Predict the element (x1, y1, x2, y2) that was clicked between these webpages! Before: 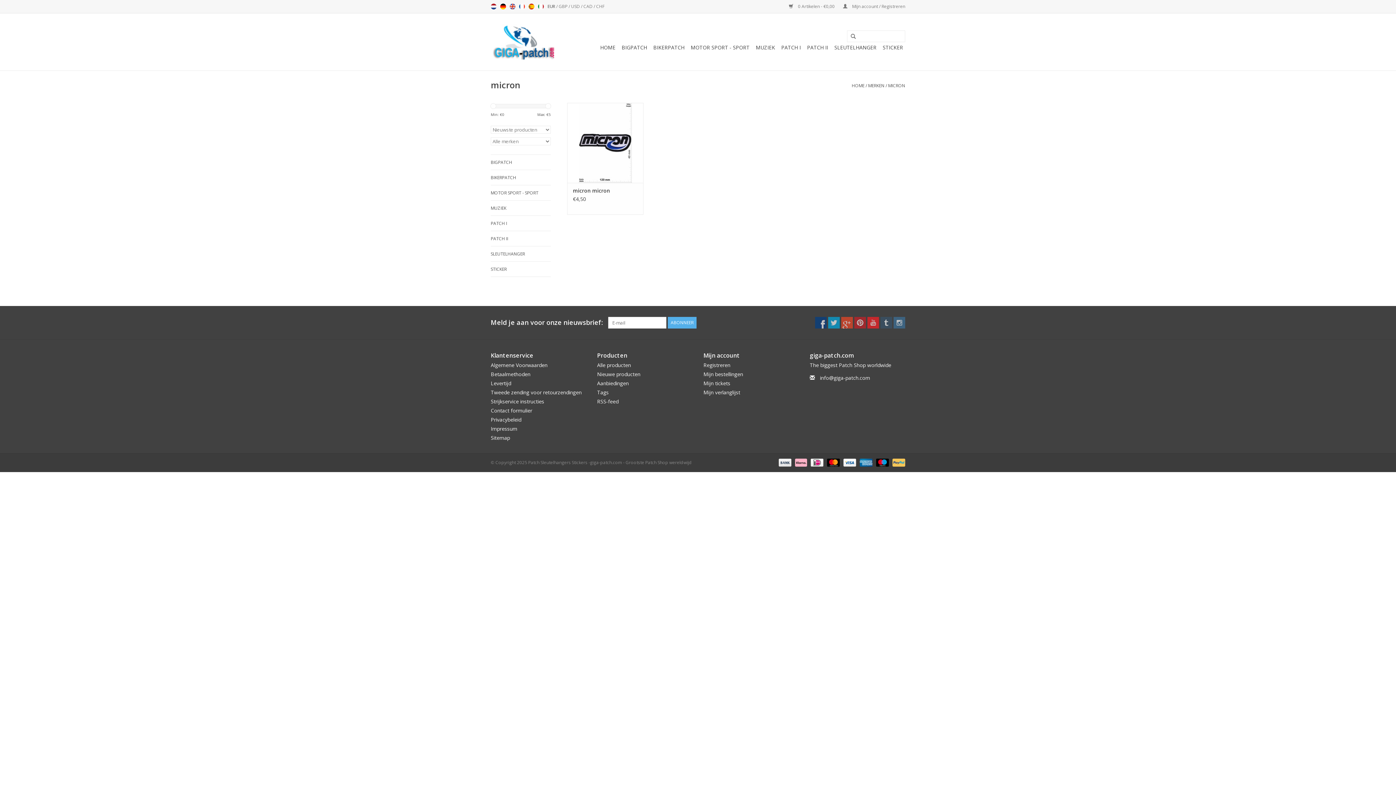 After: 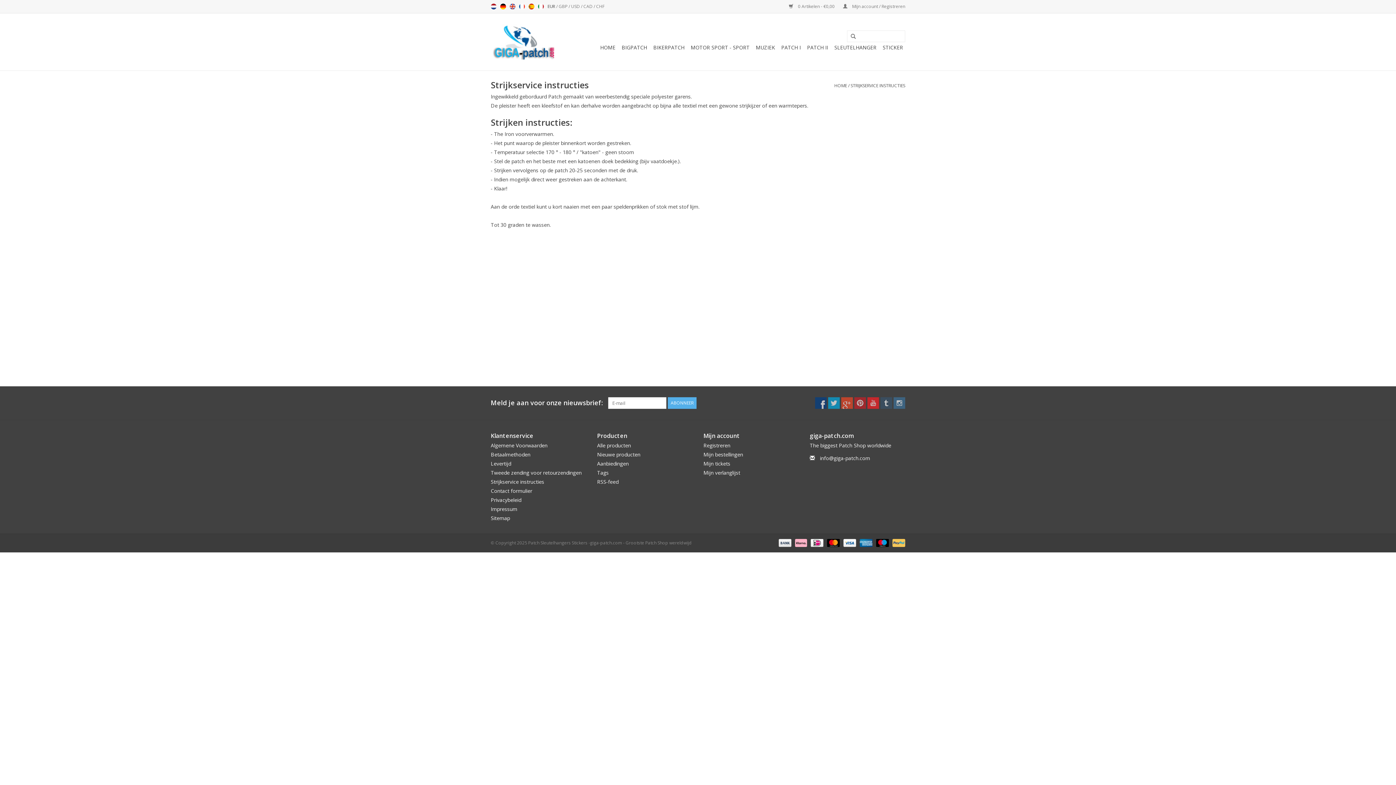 Action: label: Strijkservice instructies bbox: (490, 398, 544, 405)